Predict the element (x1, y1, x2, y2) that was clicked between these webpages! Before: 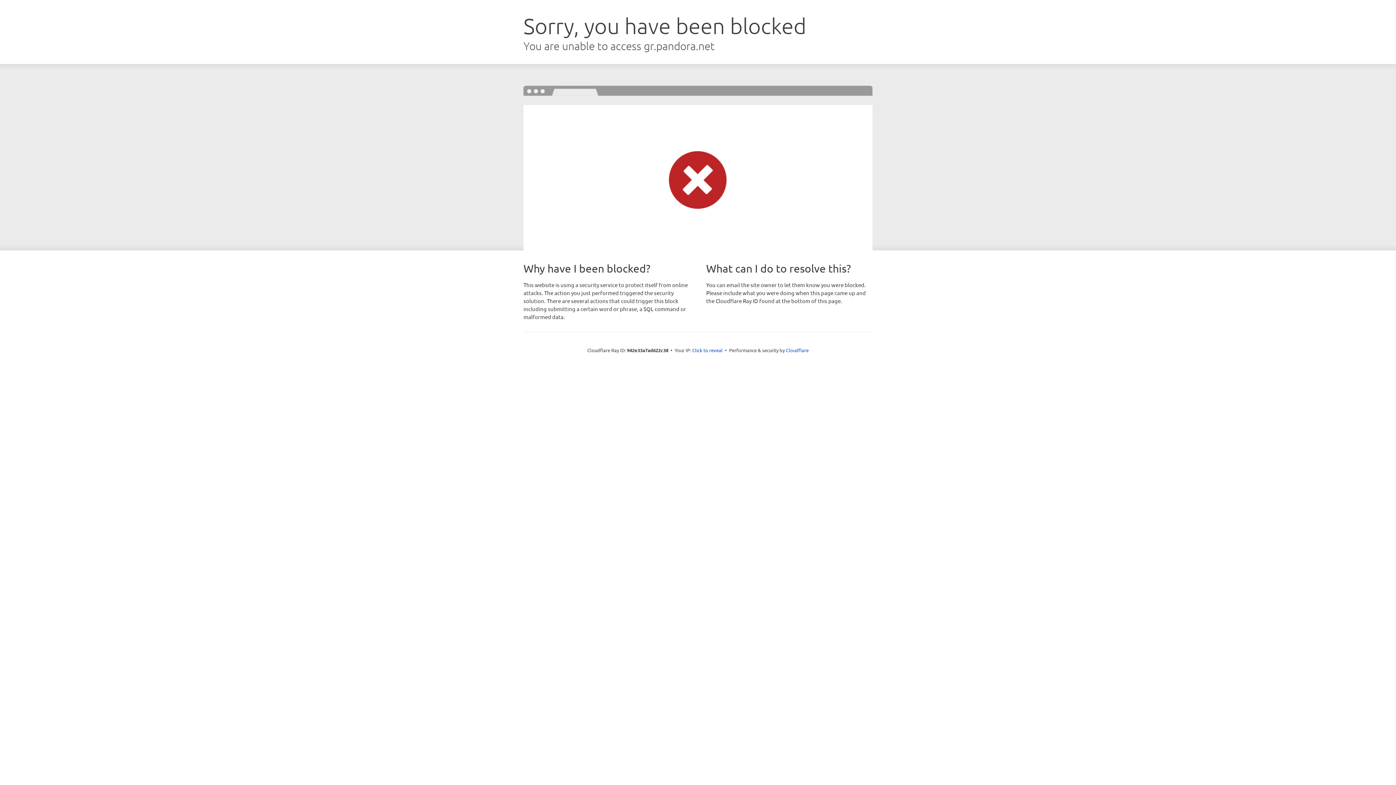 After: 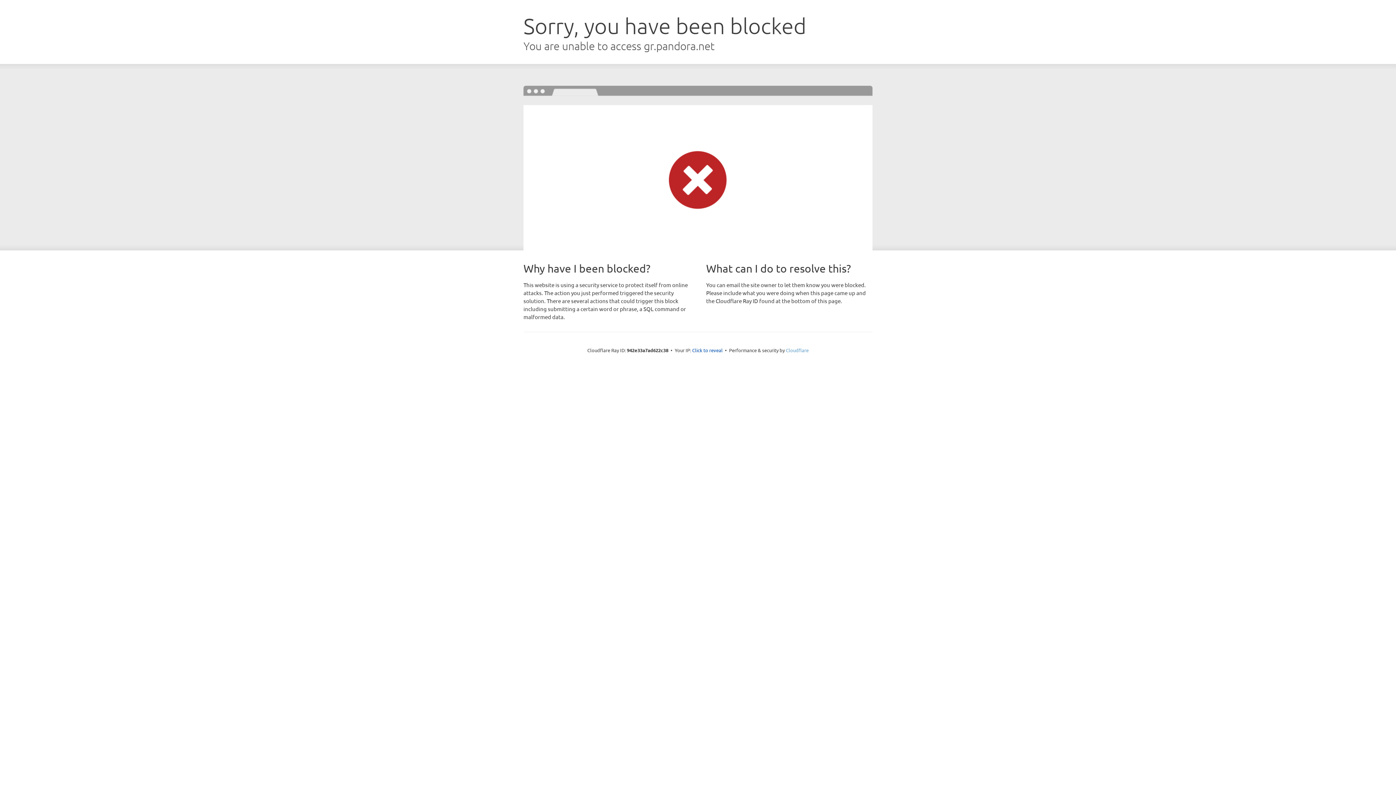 Action: bbox: (786, 347, 808, 353) label: Cloudflare